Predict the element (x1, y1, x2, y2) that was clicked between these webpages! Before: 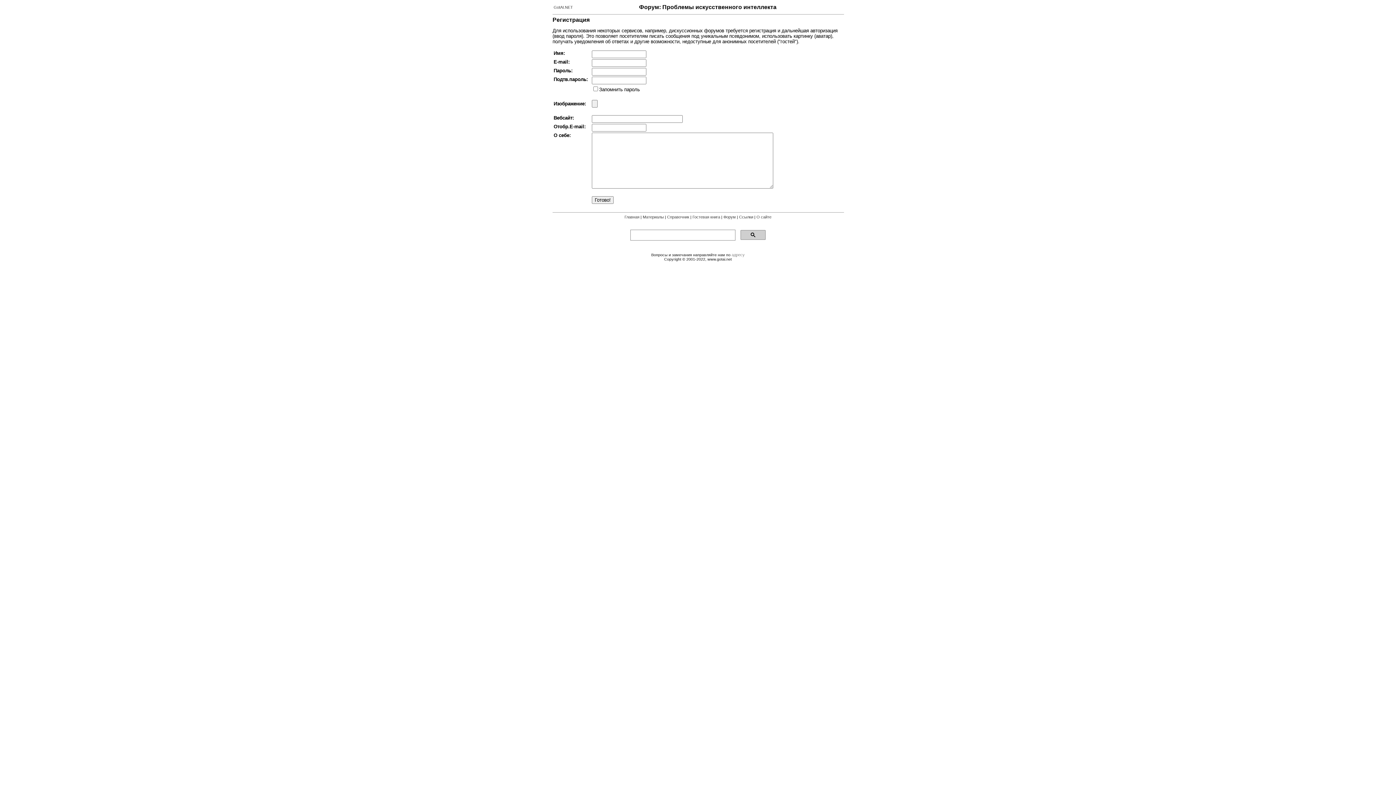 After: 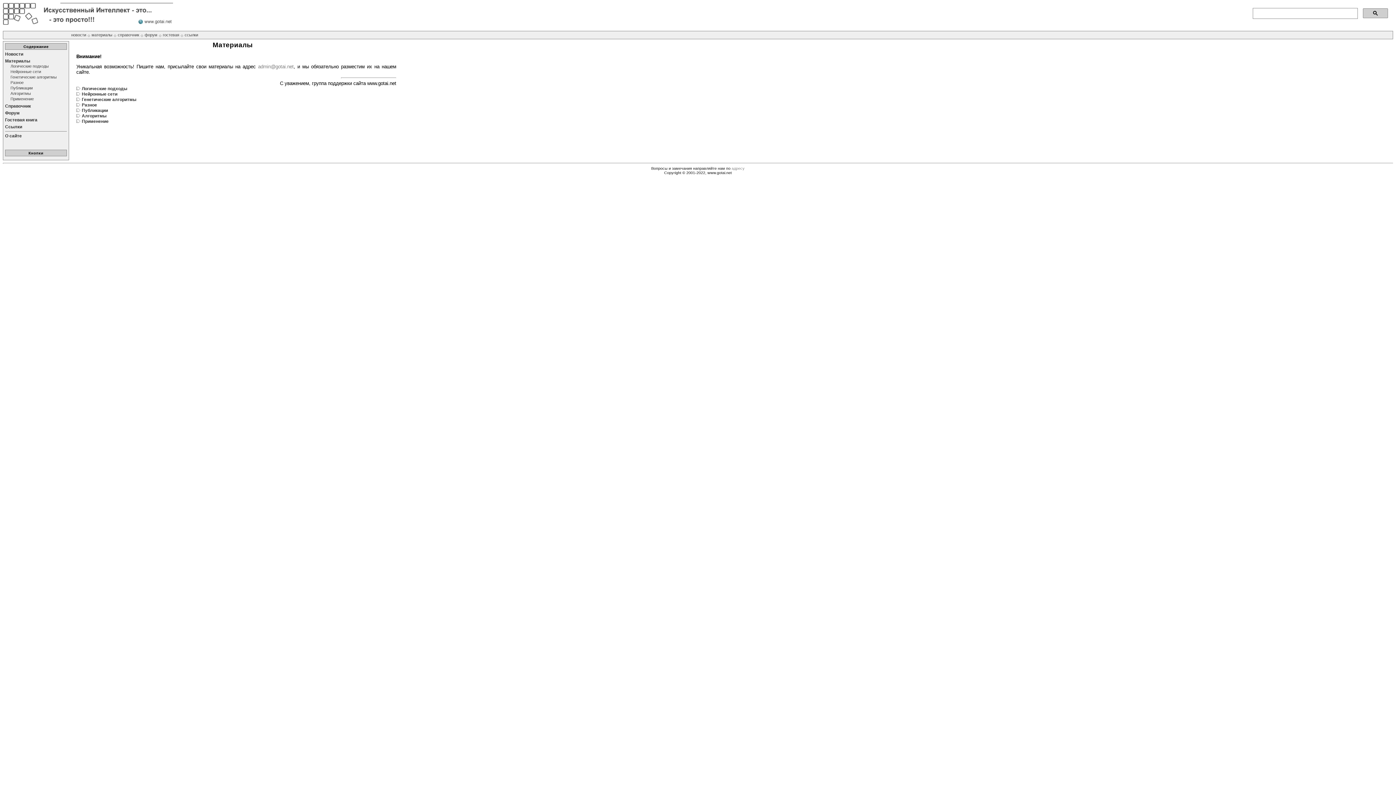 Action: bbox: (642, 214, 664, 219) label: Материалы